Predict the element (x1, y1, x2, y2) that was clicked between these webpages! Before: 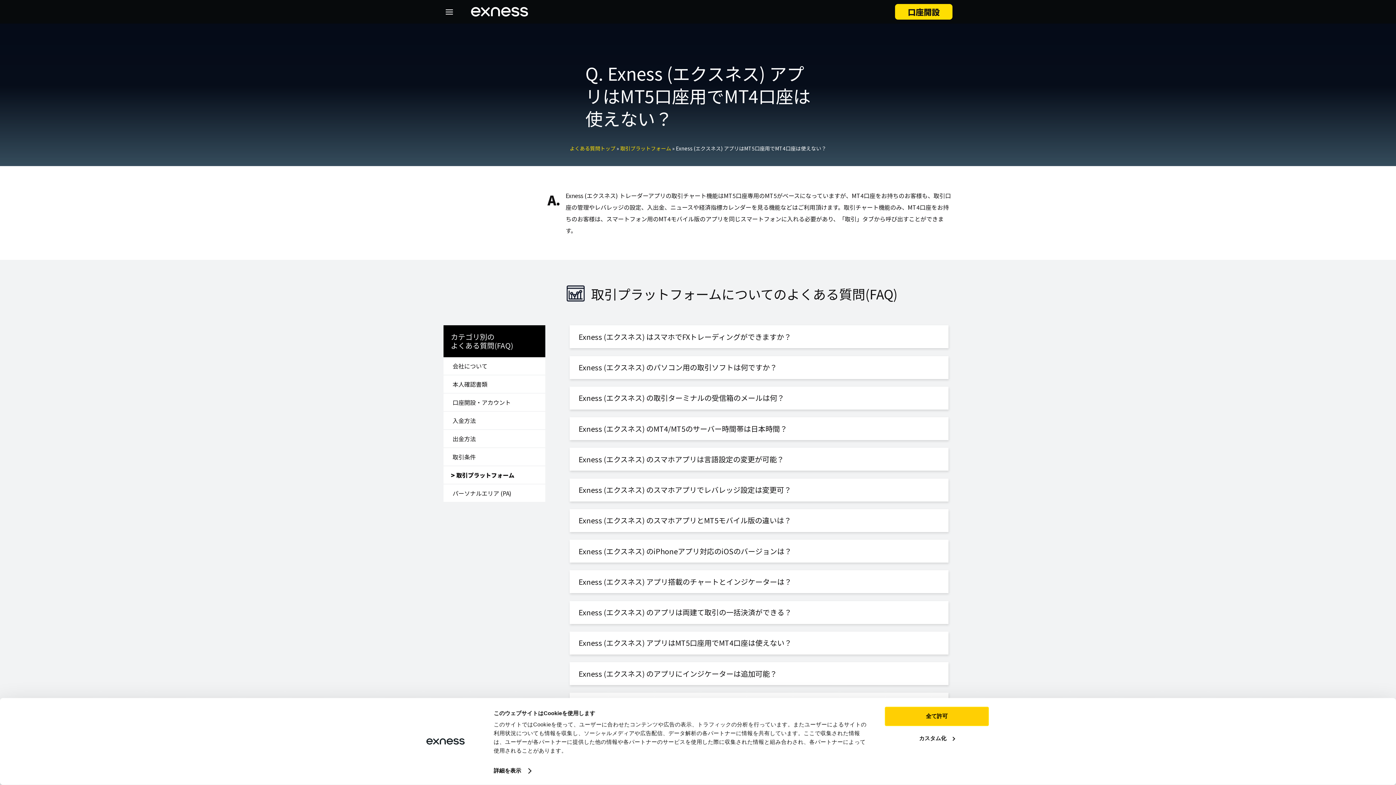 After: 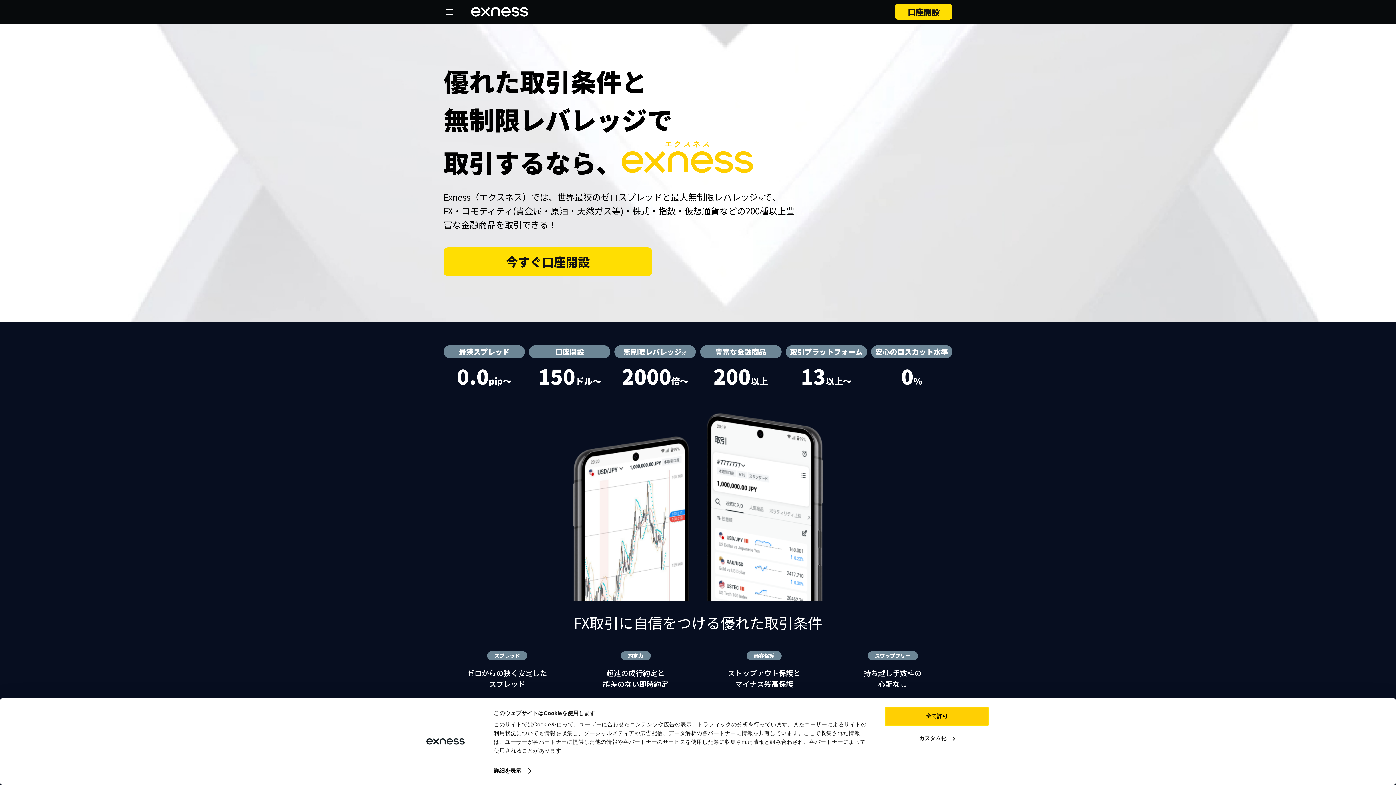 Action: bbox: (460, 4, 540, 16)